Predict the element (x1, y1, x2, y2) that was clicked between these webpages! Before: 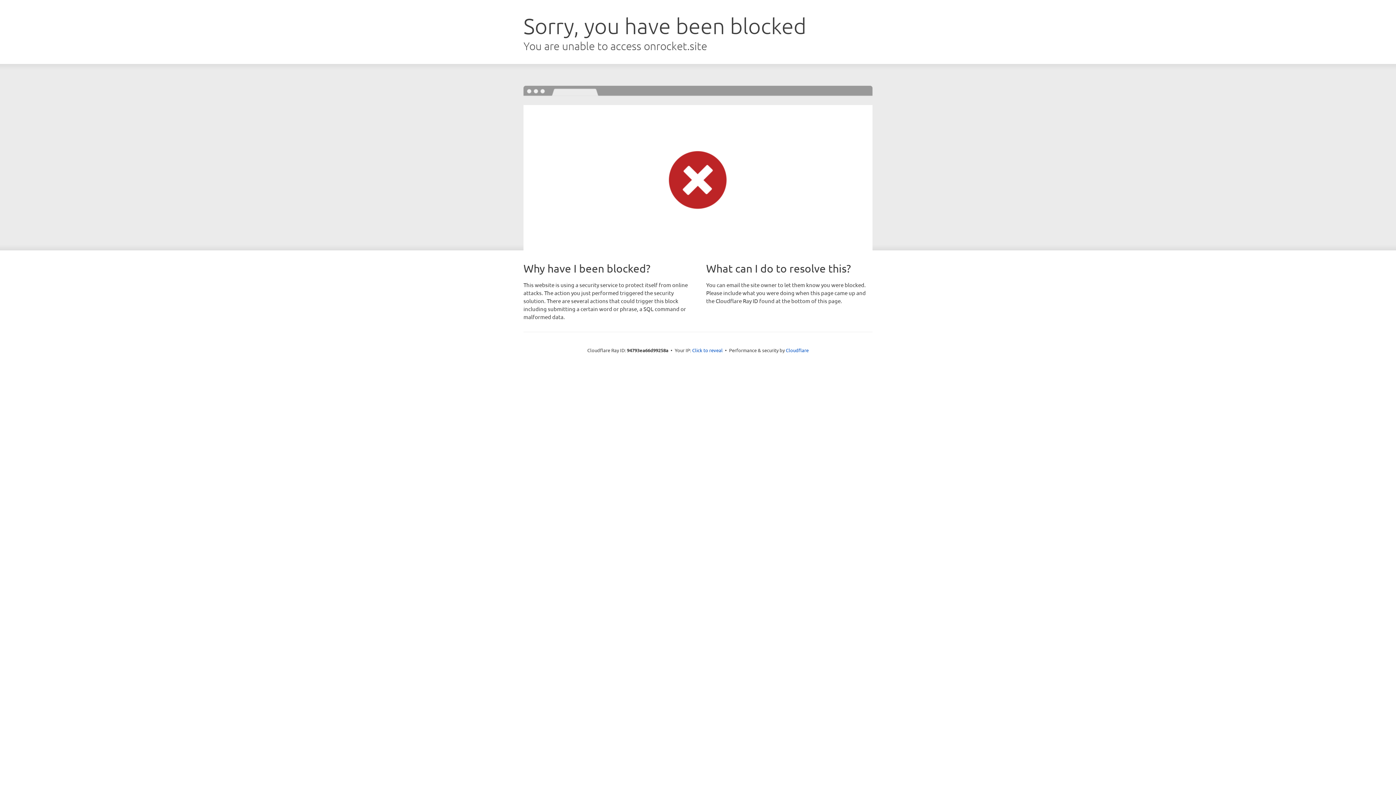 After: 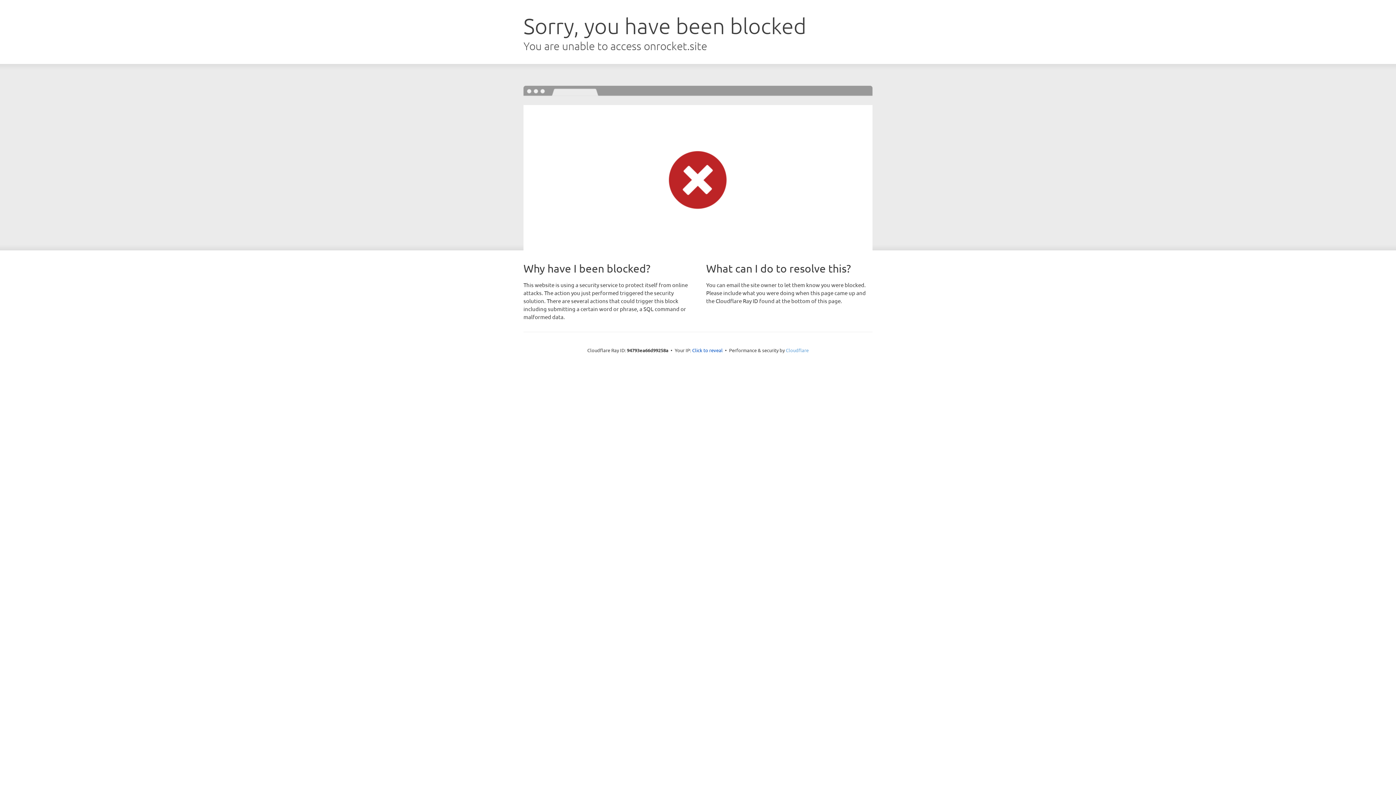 Action: label: Cloudflare bbox: (786, 347, 808, 353)